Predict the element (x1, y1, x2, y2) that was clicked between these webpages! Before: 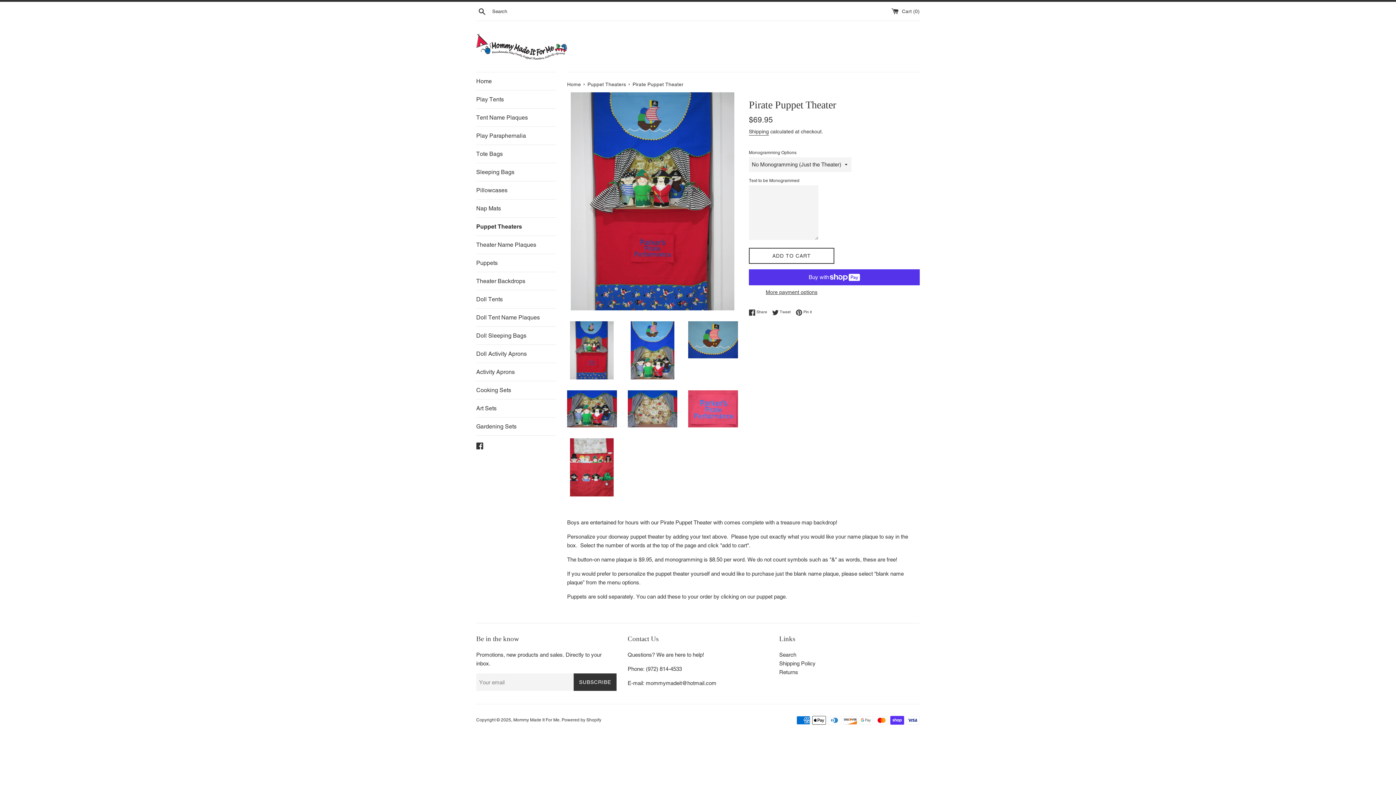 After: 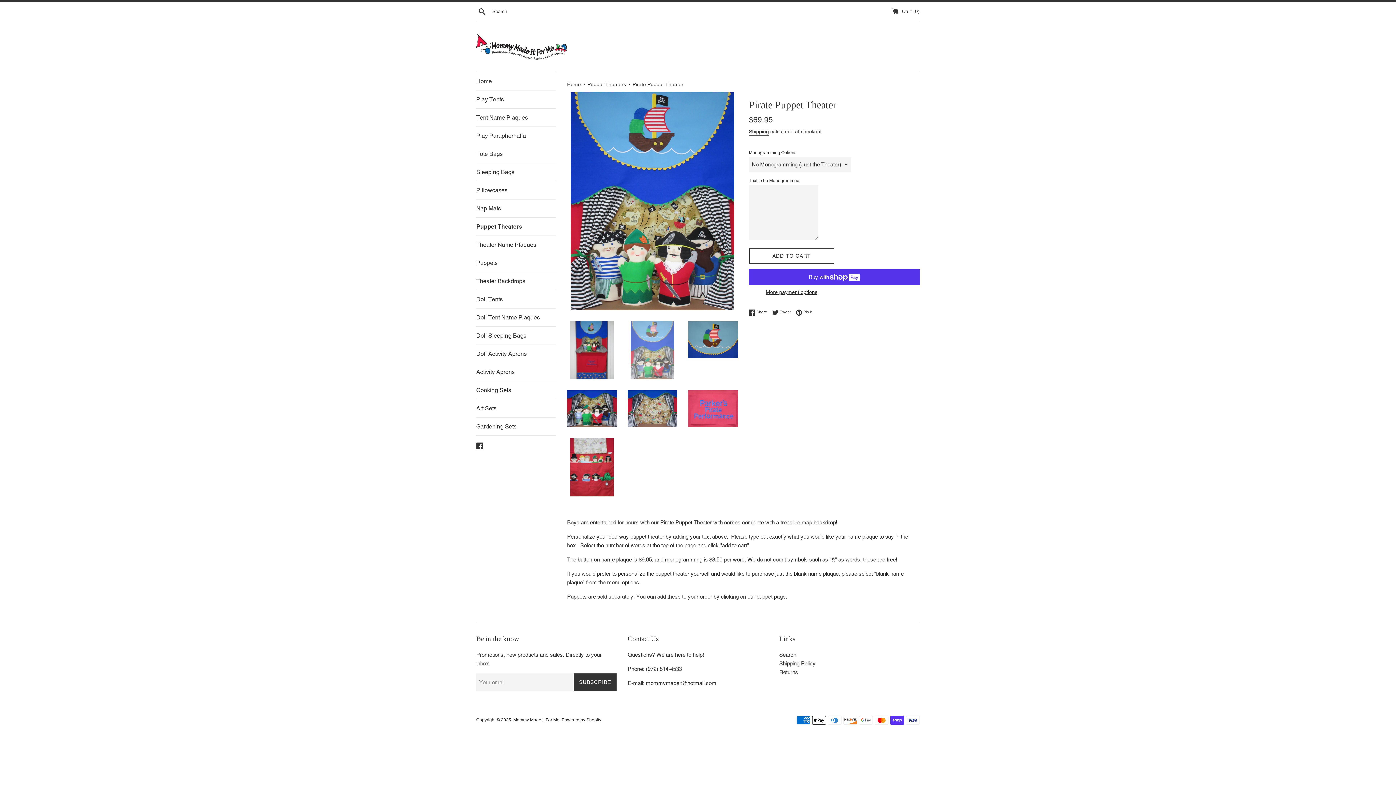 Action: bbox: (627, 321, 677, 379)